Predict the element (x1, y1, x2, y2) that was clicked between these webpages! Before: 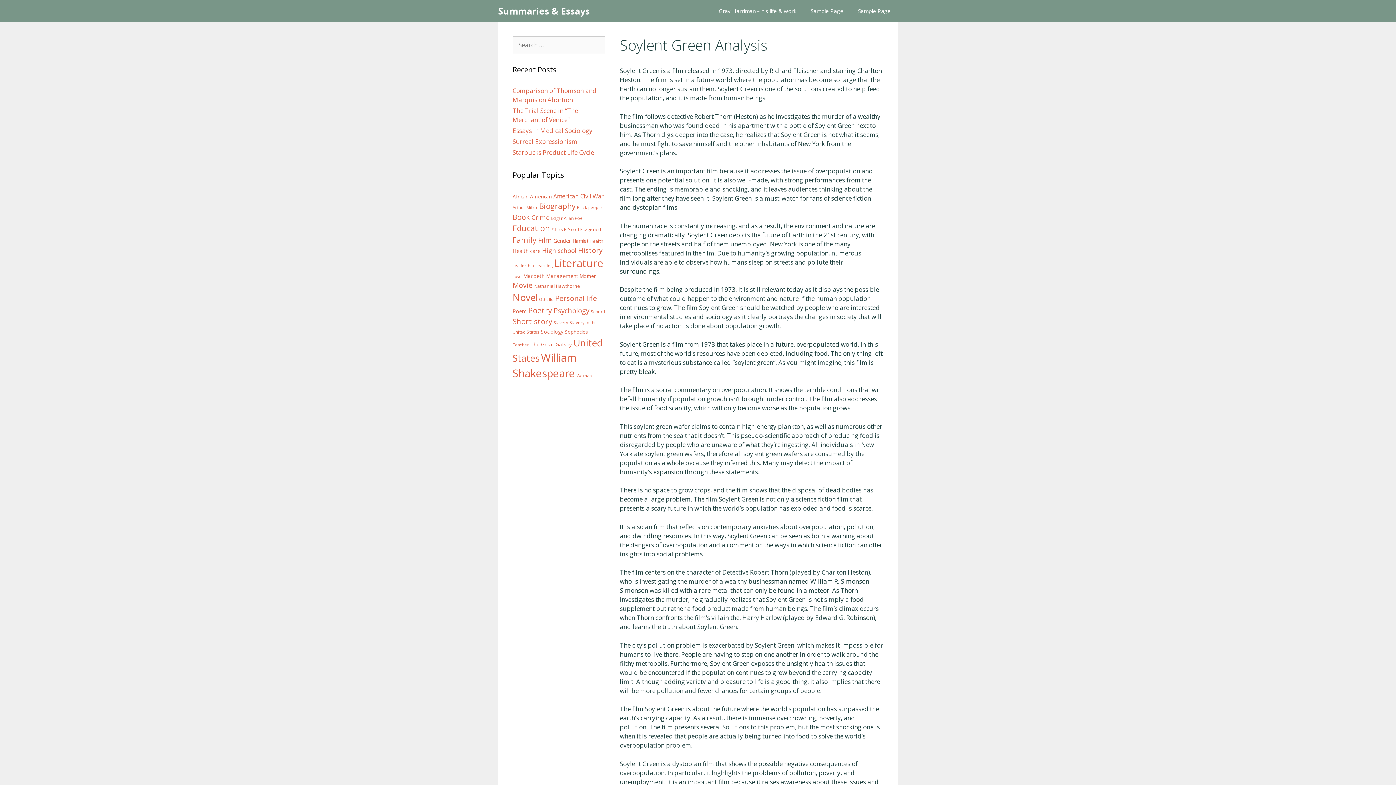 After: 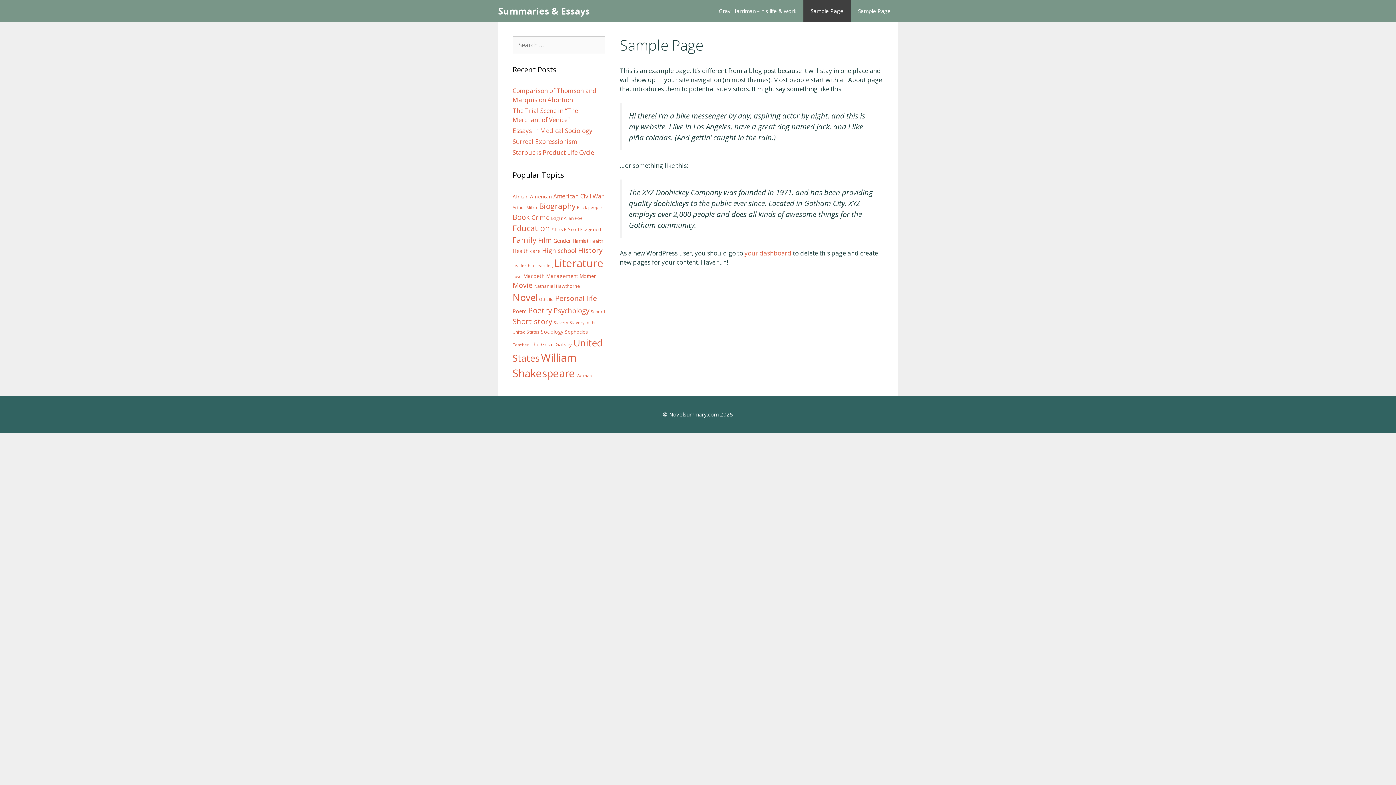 Action: label: Sample Page bbox: (803, 0, 850, 21)